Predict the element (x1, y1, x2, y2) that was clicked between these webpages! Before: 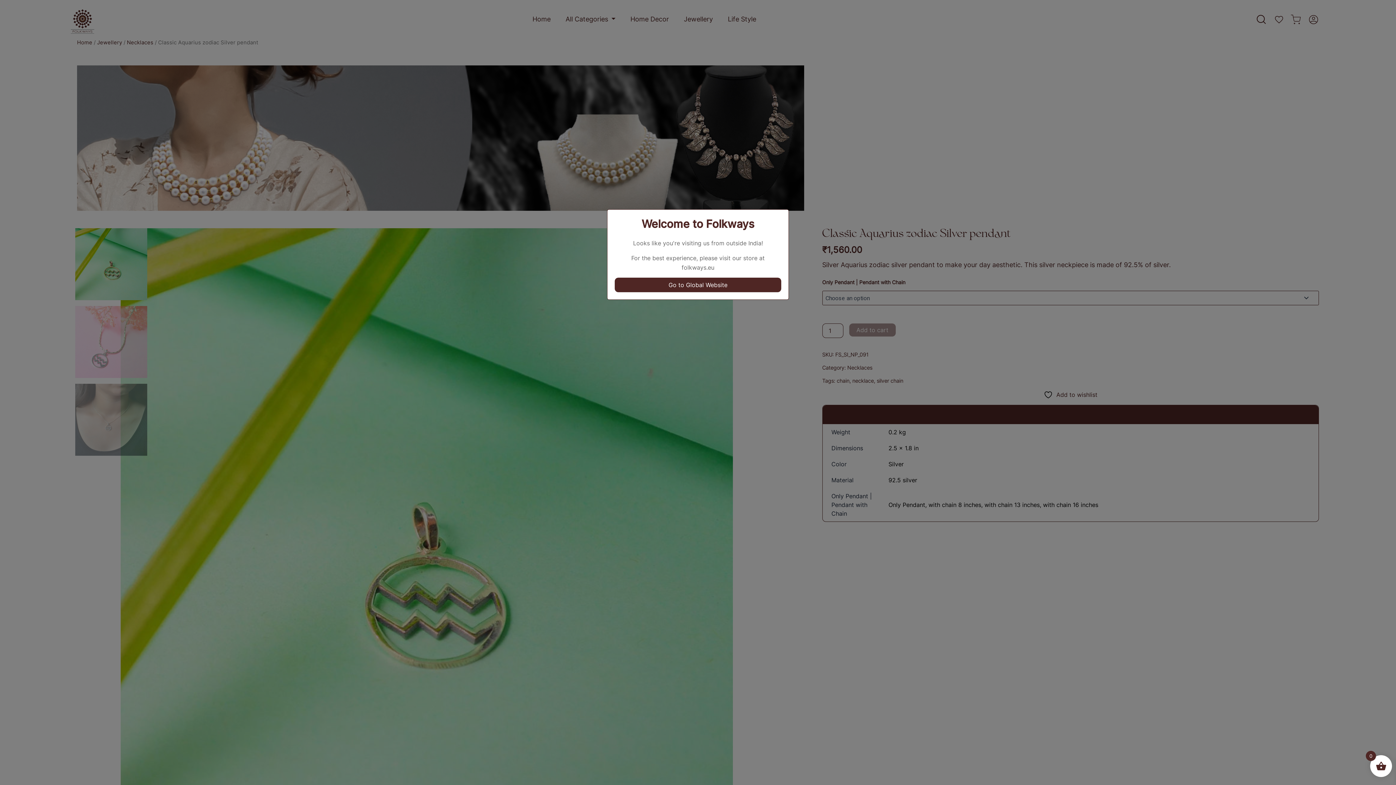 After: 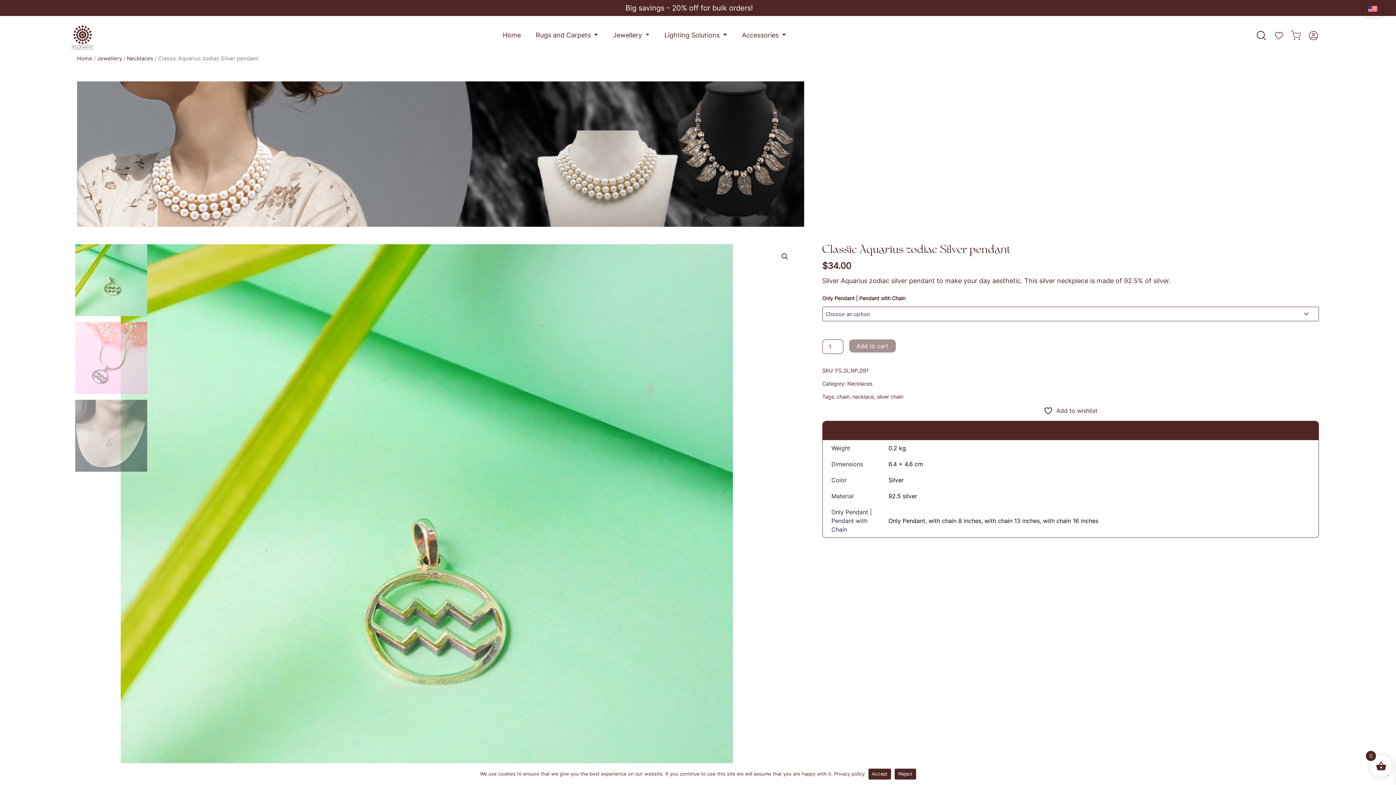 Action: label: Go to Global Website bbox: (614, 277, 781, 292)